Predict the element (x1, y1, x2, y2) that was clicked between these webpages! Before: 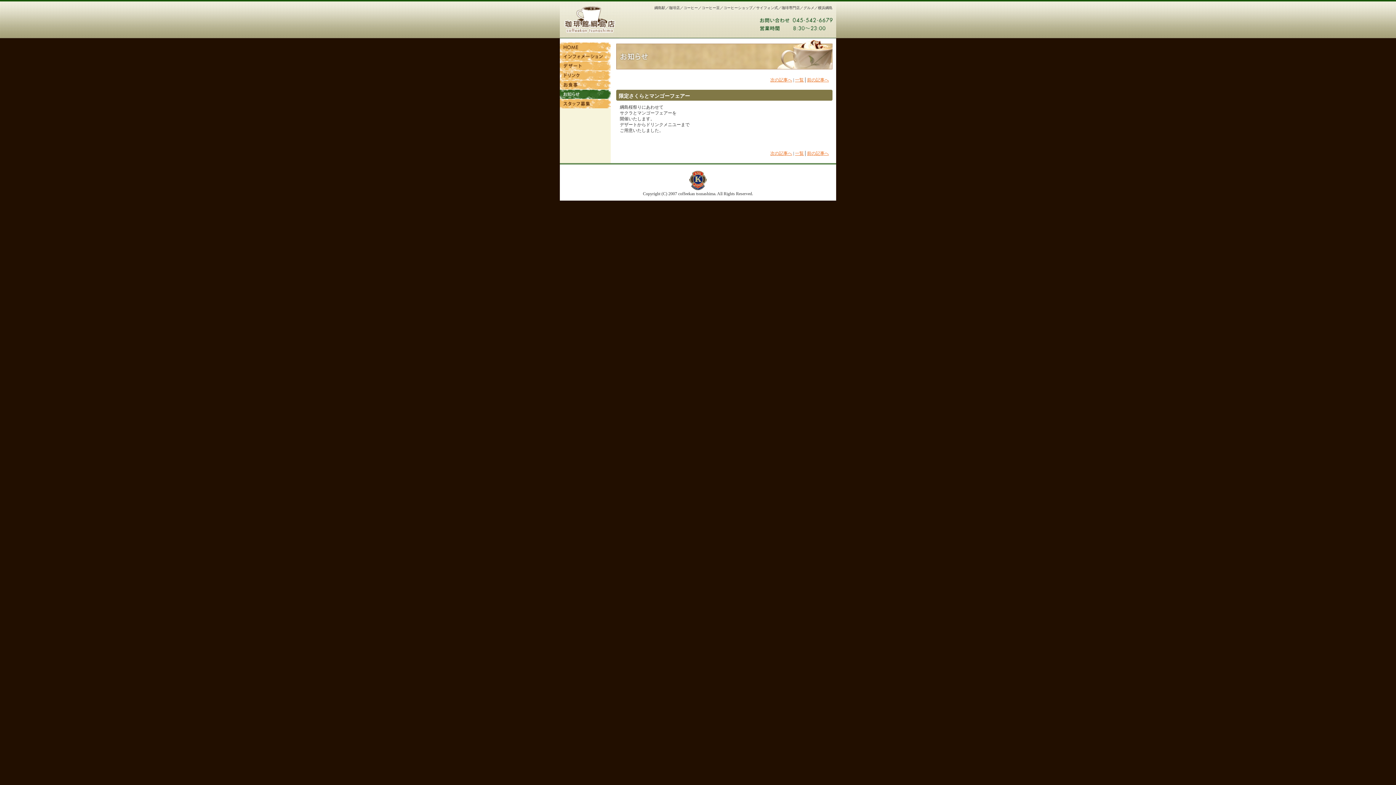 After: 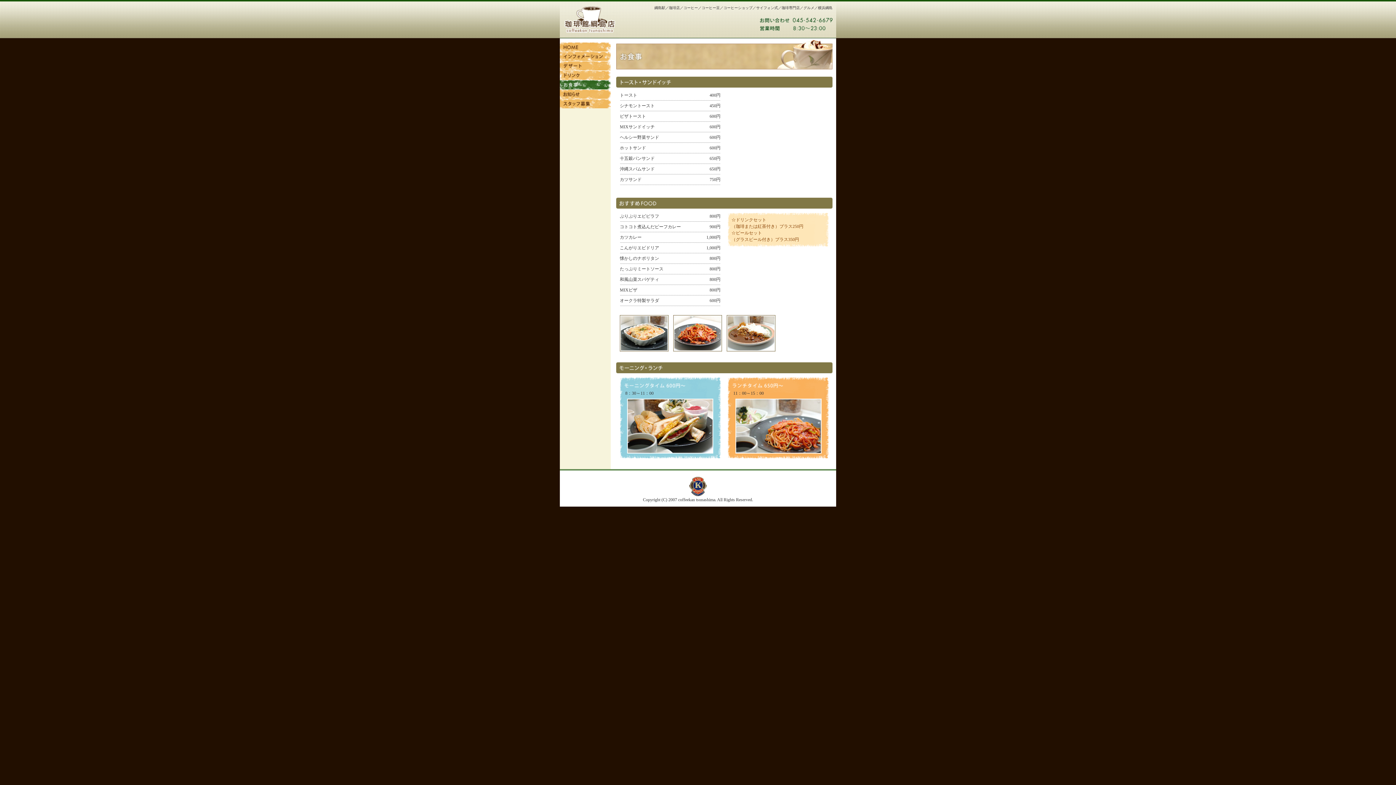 Action: bbox: (560, 81, 610, 86)